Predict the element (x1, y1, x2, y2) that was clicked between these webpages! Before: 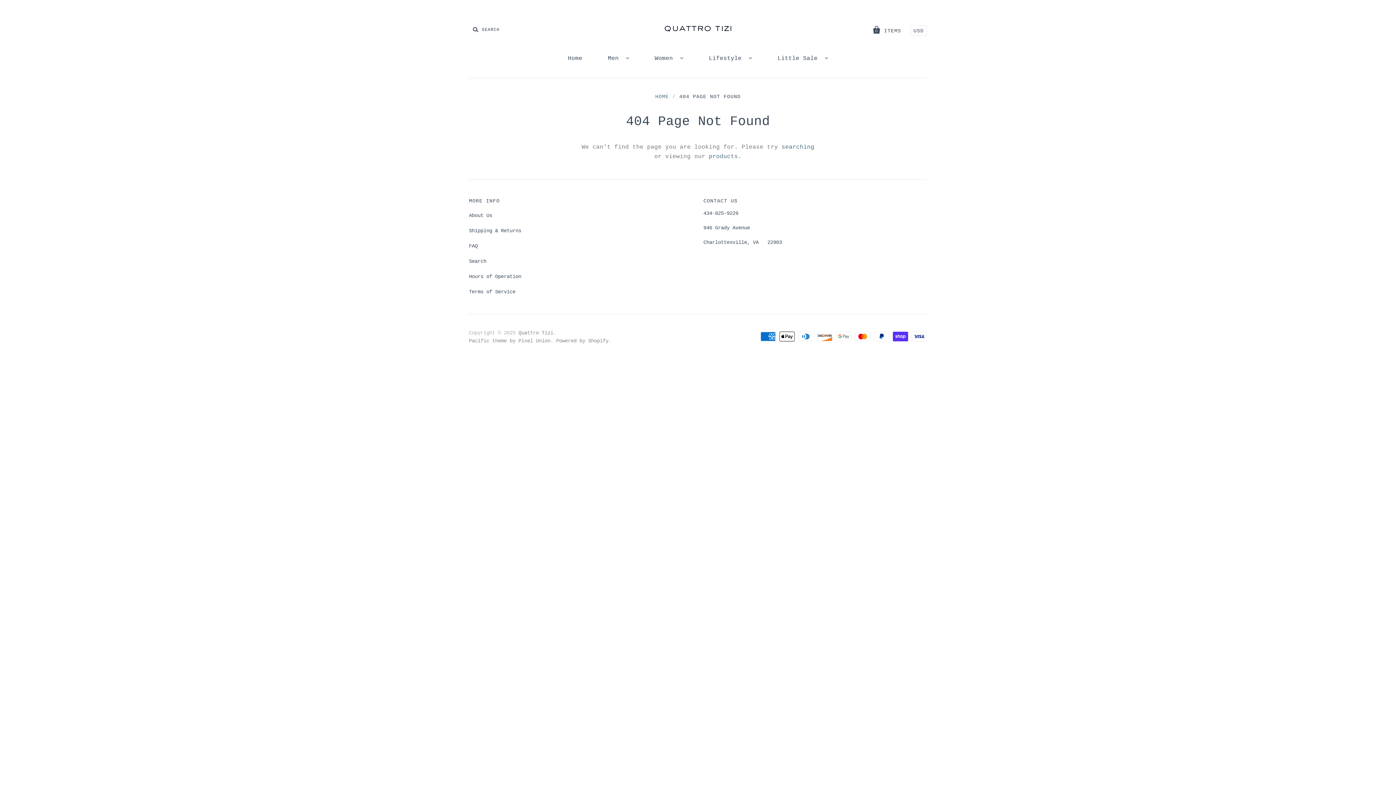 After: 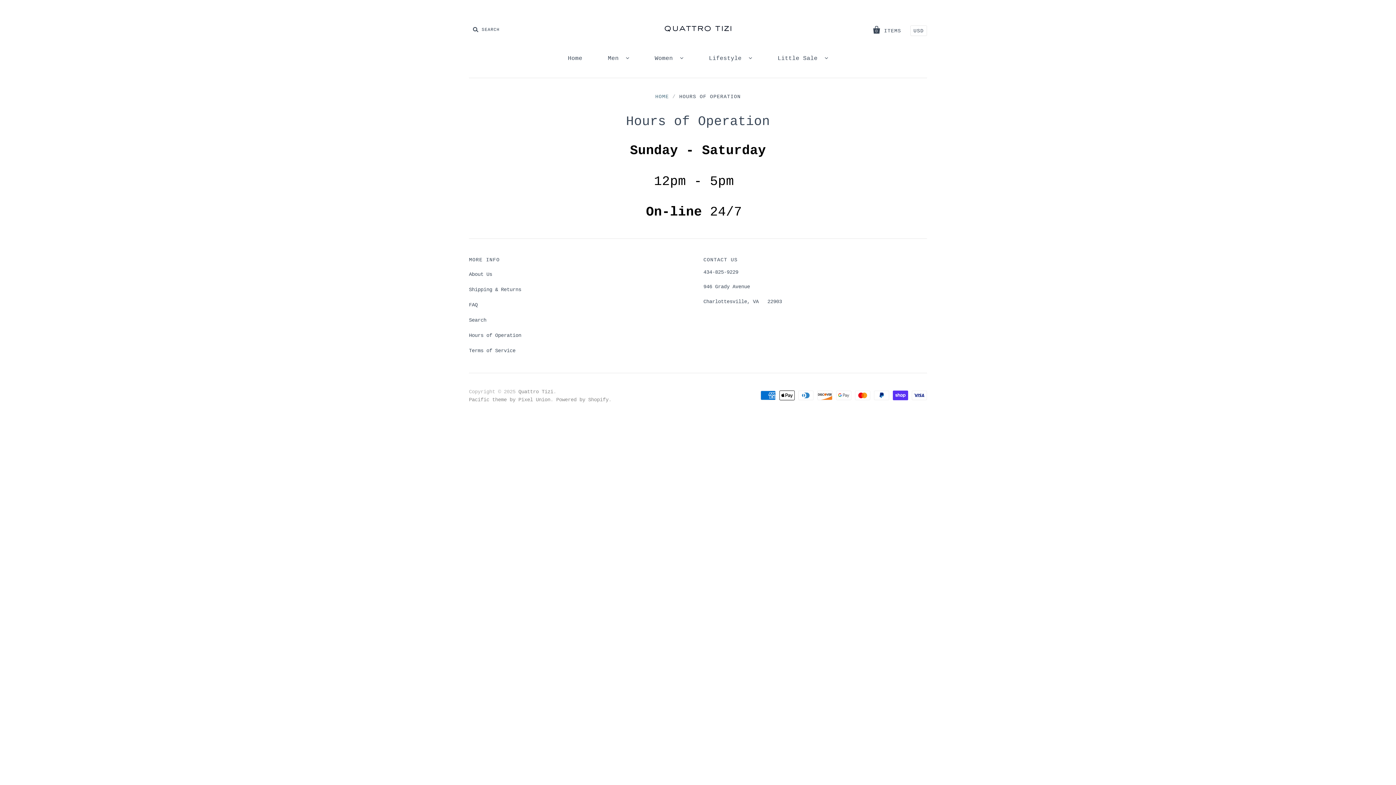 Action: bbox: (469, 273, 521, 279) label: Hours of Operation